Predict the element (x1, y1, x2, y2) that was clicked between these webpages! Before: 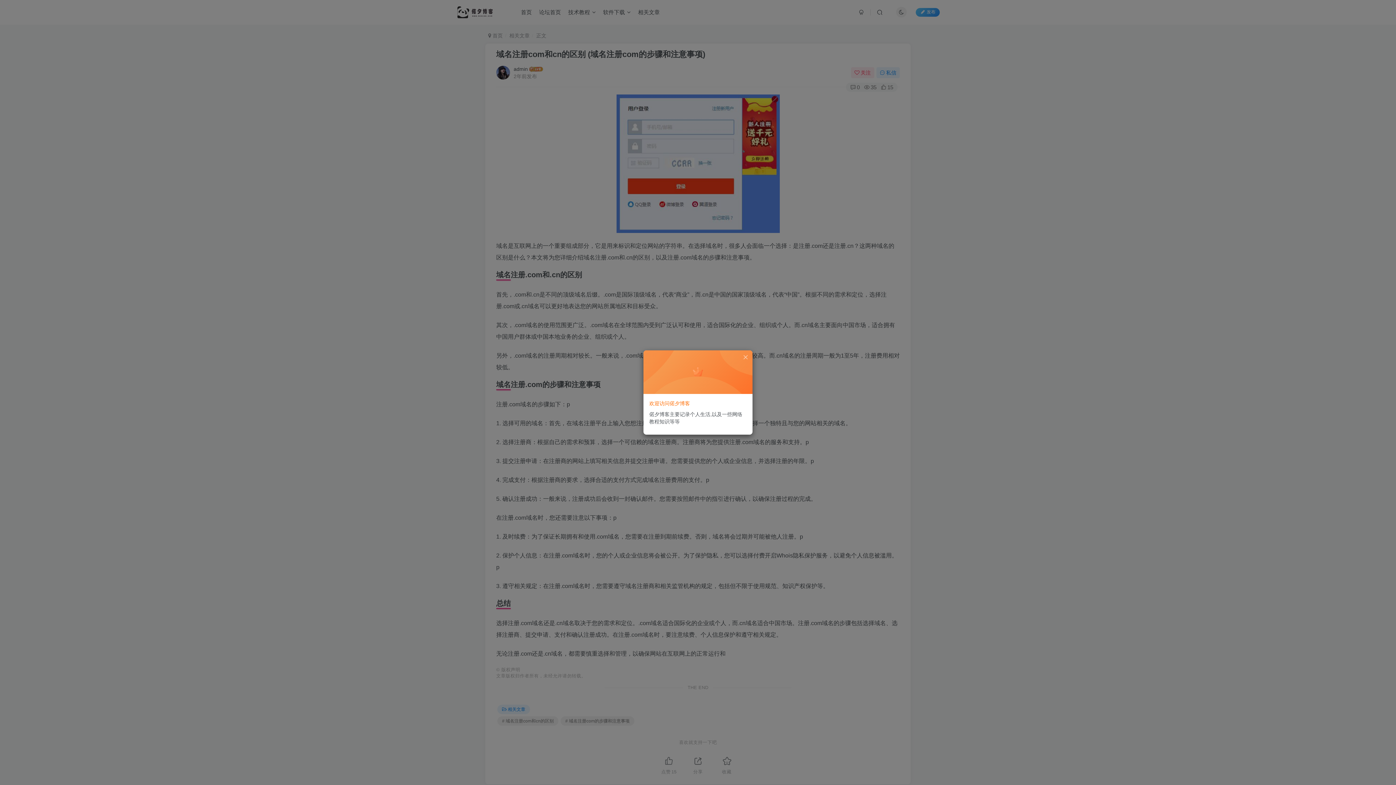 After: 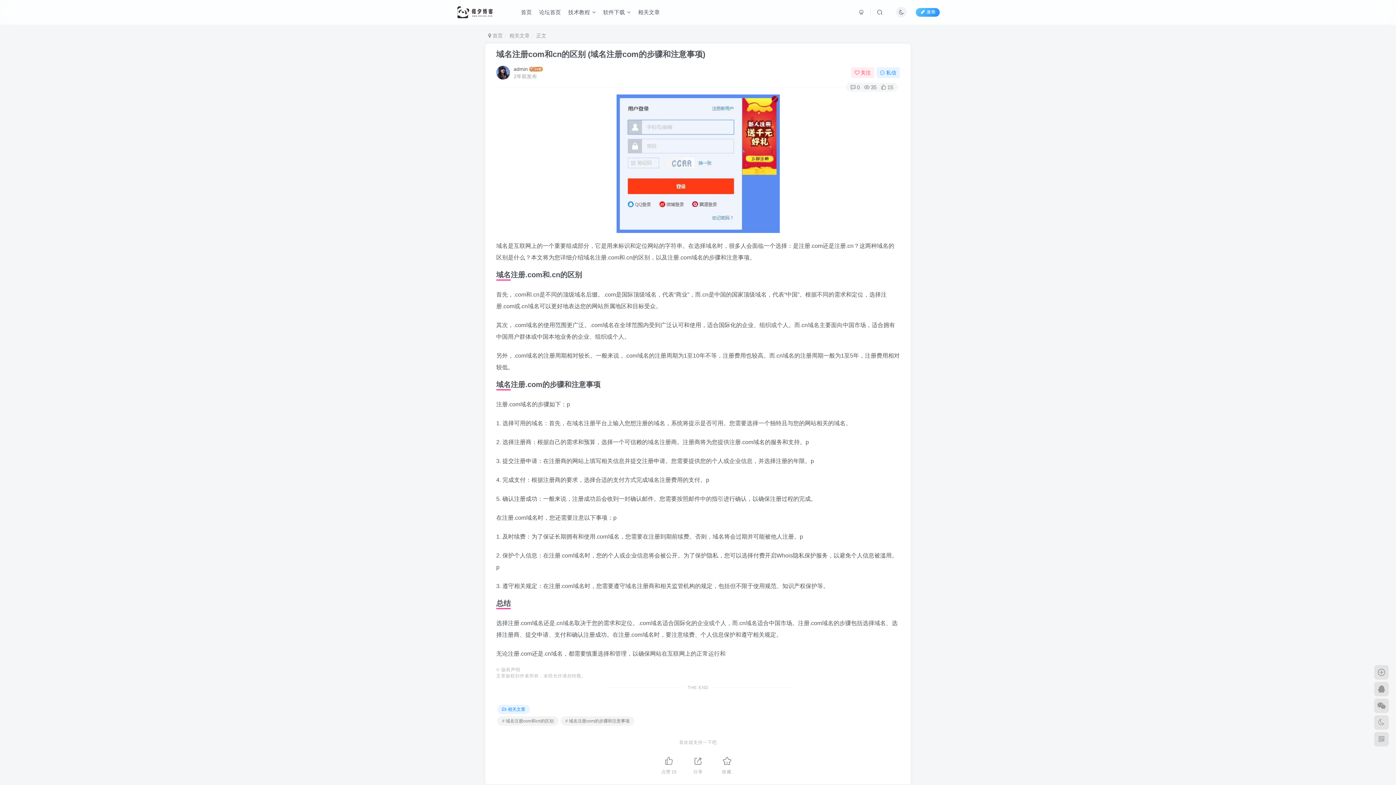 Action: bbox: (742, 354, 749, 360)